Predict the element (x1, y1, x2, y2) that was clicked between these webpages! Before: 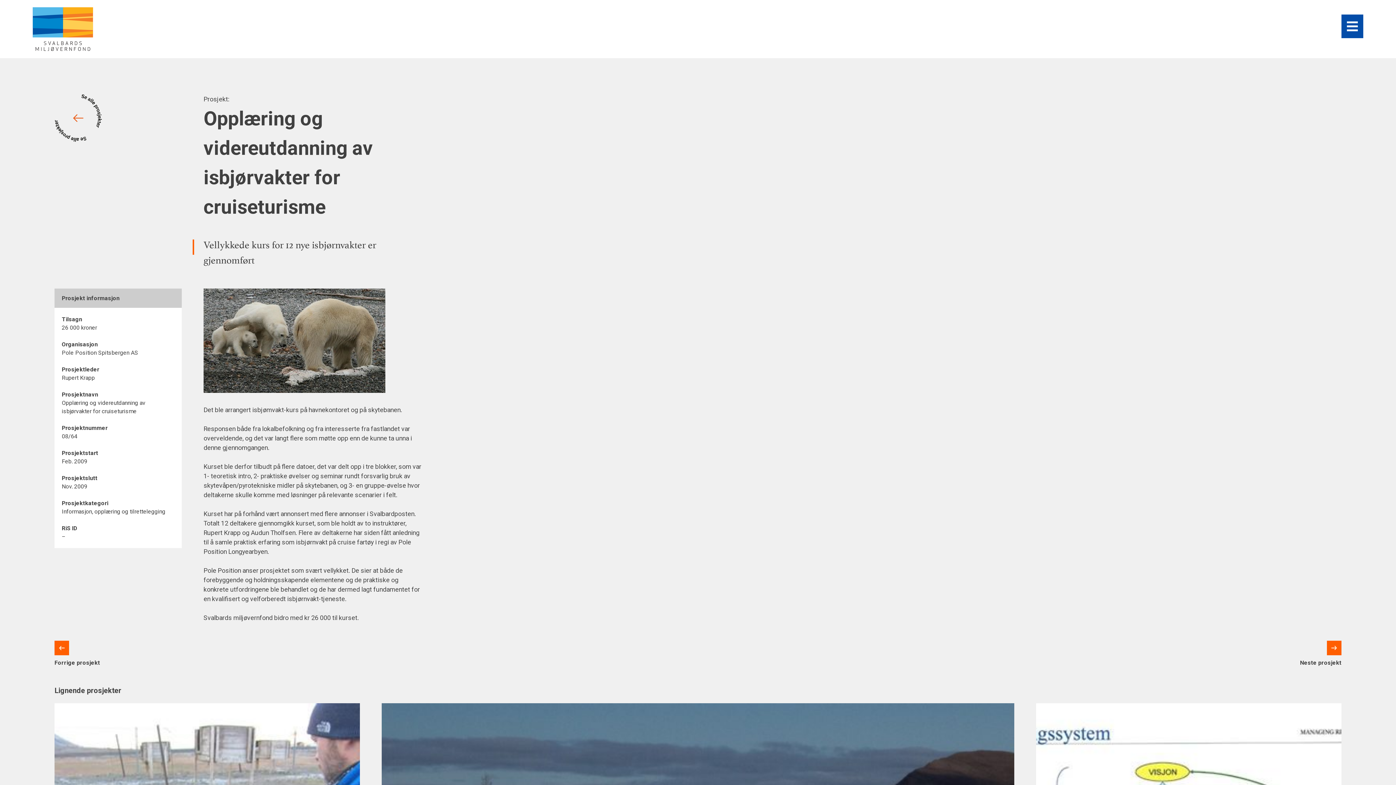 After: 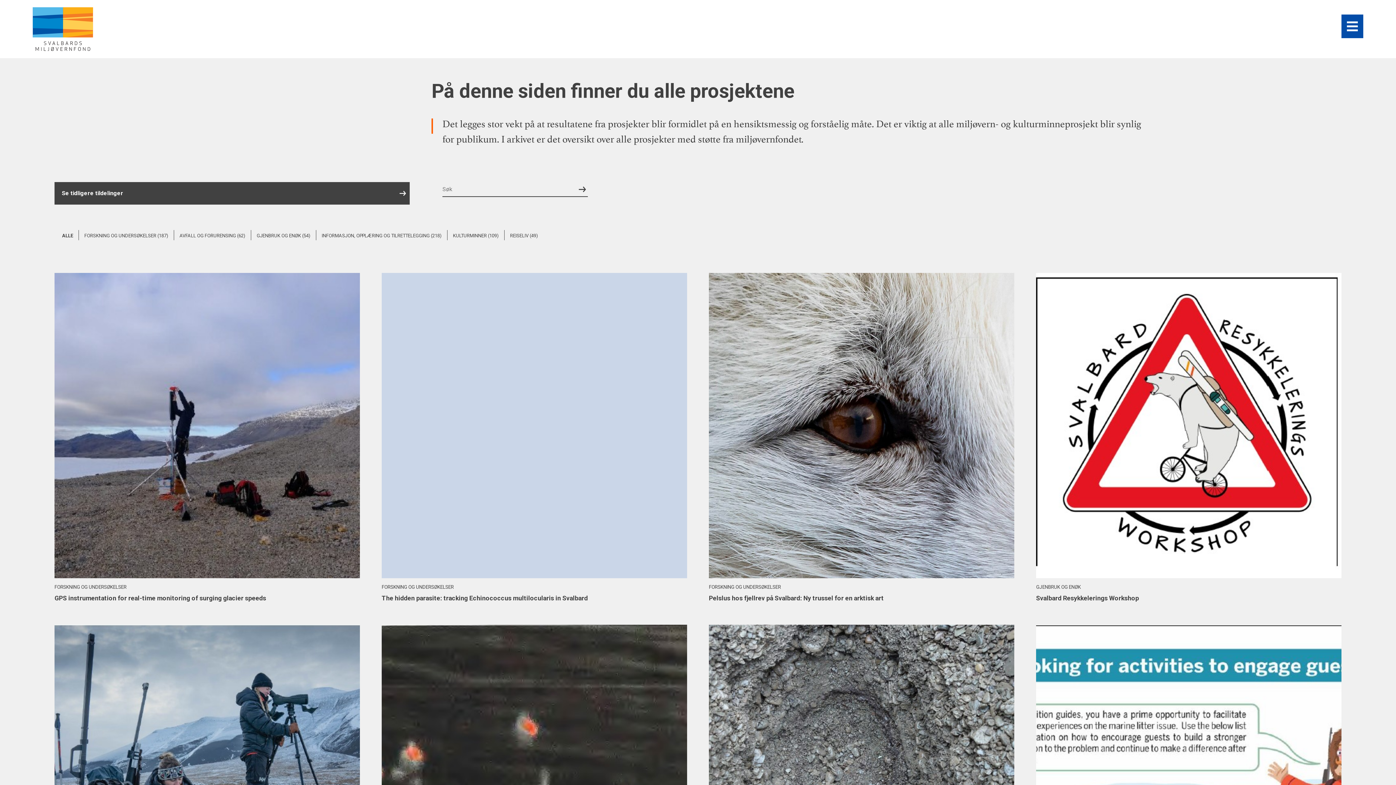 Action: bbox: (54, 94, 101, 141) label: Se alle prosjekter